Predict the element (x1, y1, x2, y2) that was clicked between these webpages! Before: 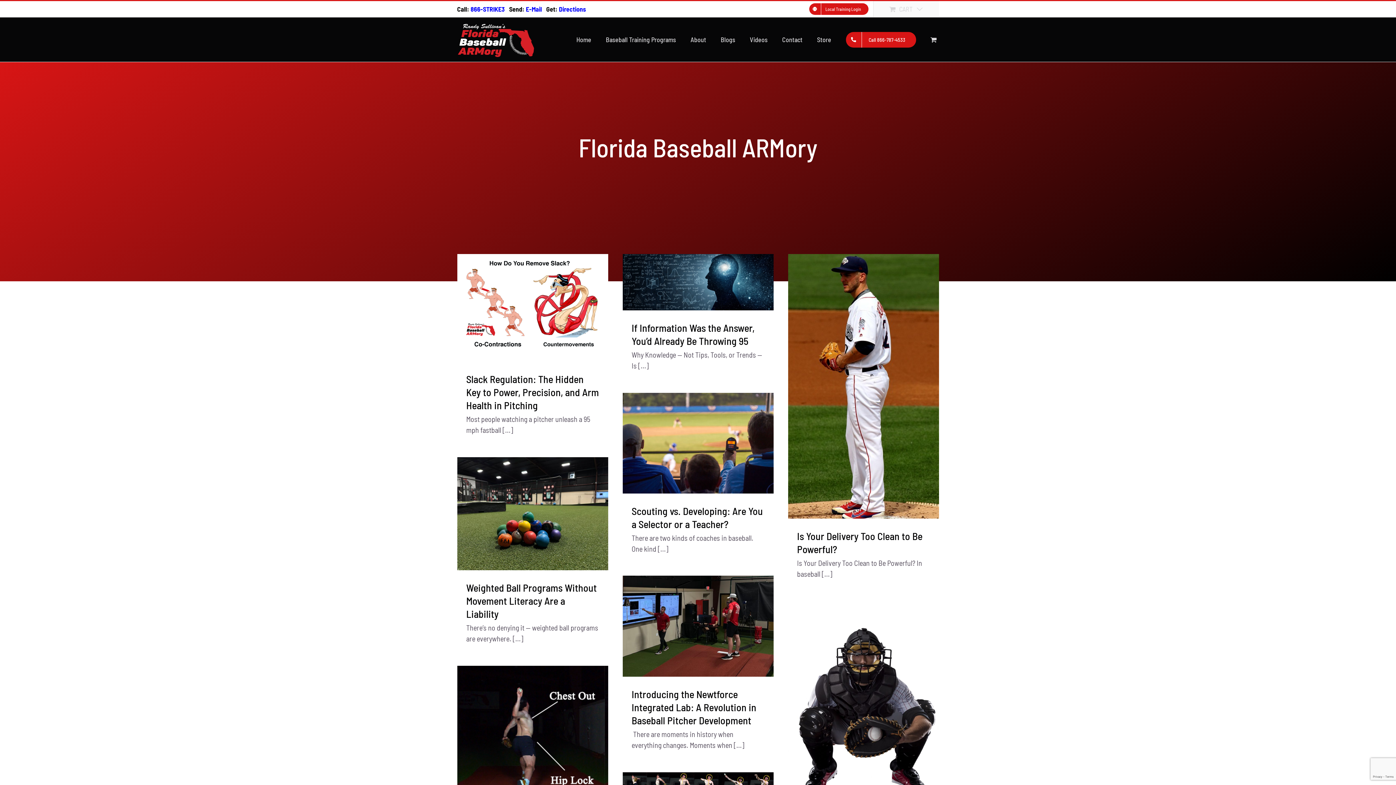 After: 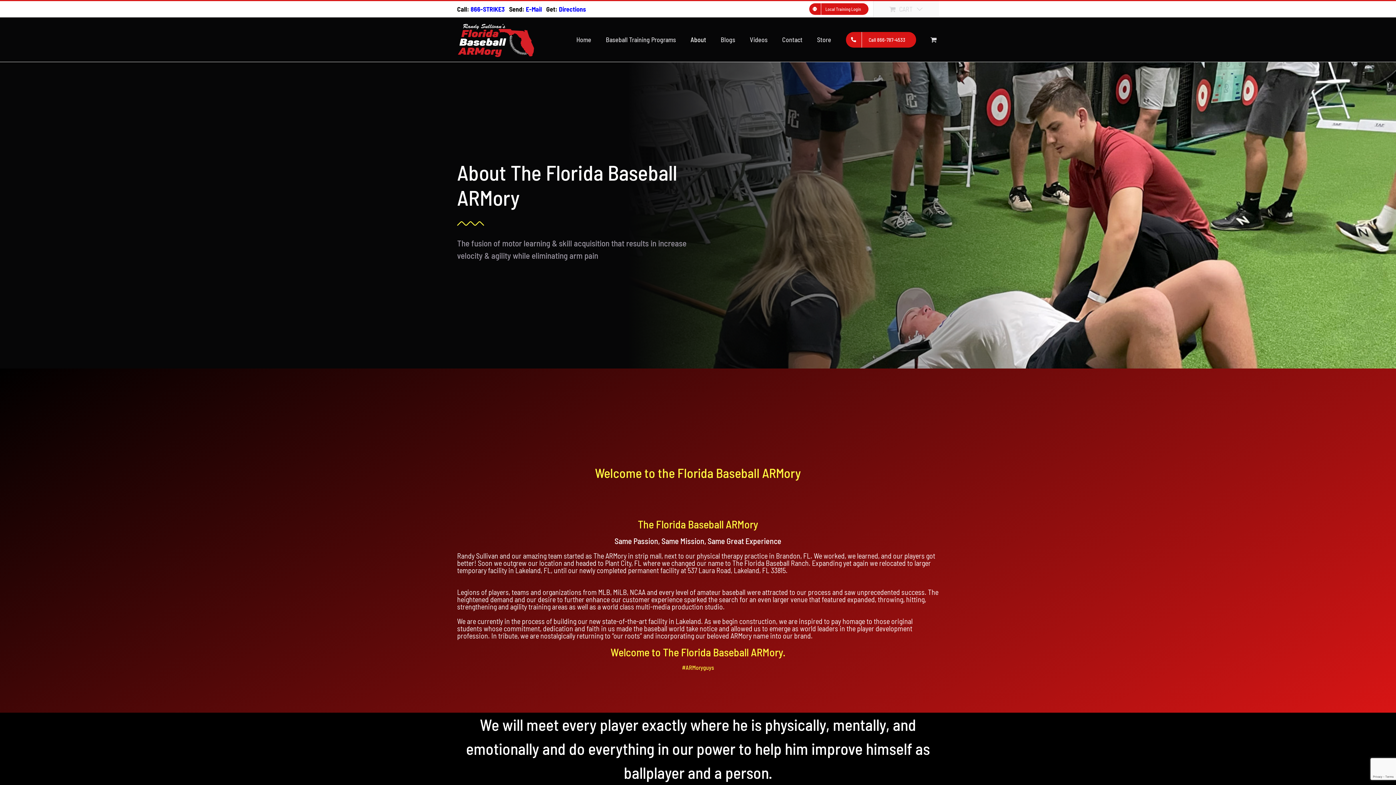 Action: bbox: (690, 17, 706, 61) label: About